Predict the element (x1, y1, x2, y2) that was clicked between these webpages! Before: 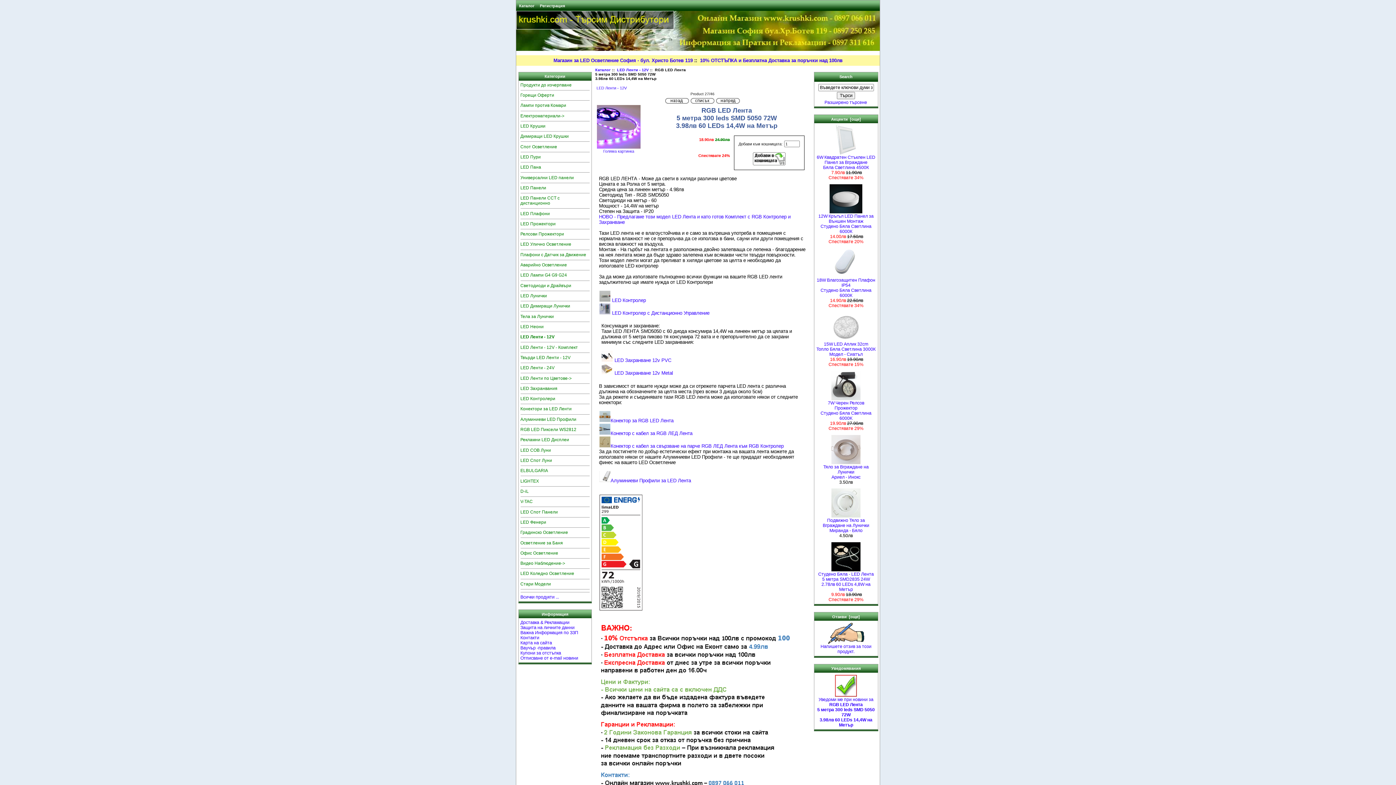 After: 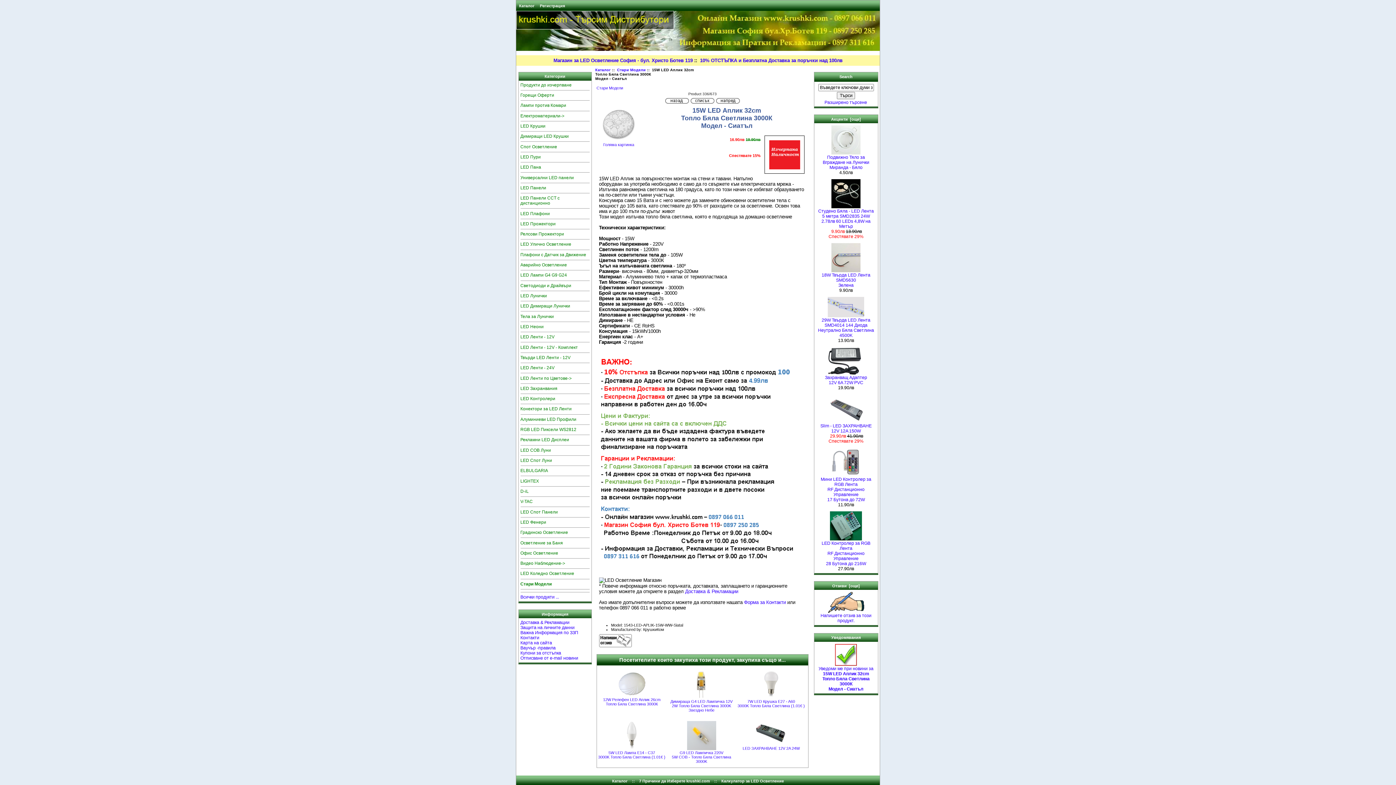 Action: bbox: (816, 337, 875, 357) label: 
15W LED Аплик 32cm
Топло Бяла Светлина 3000К
Модел - Сиатъл